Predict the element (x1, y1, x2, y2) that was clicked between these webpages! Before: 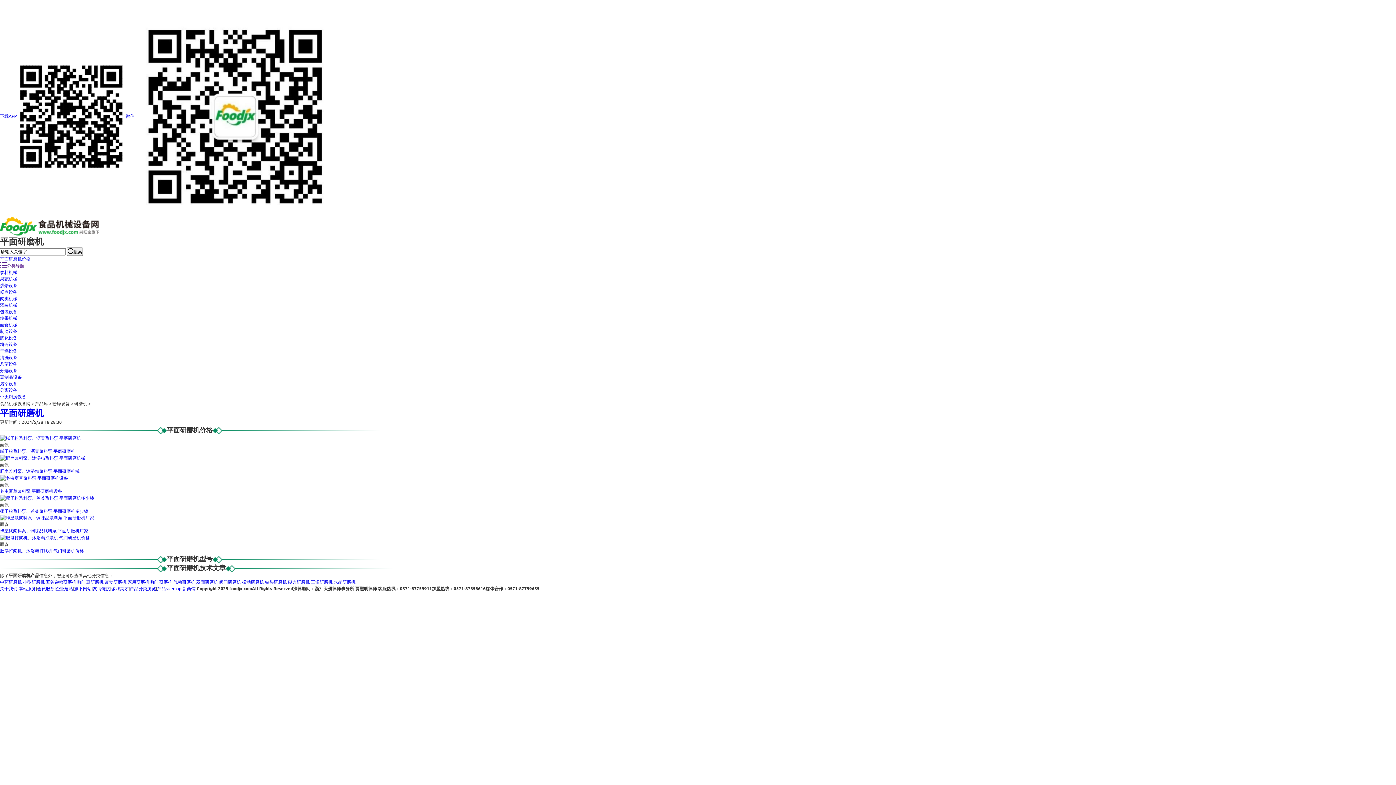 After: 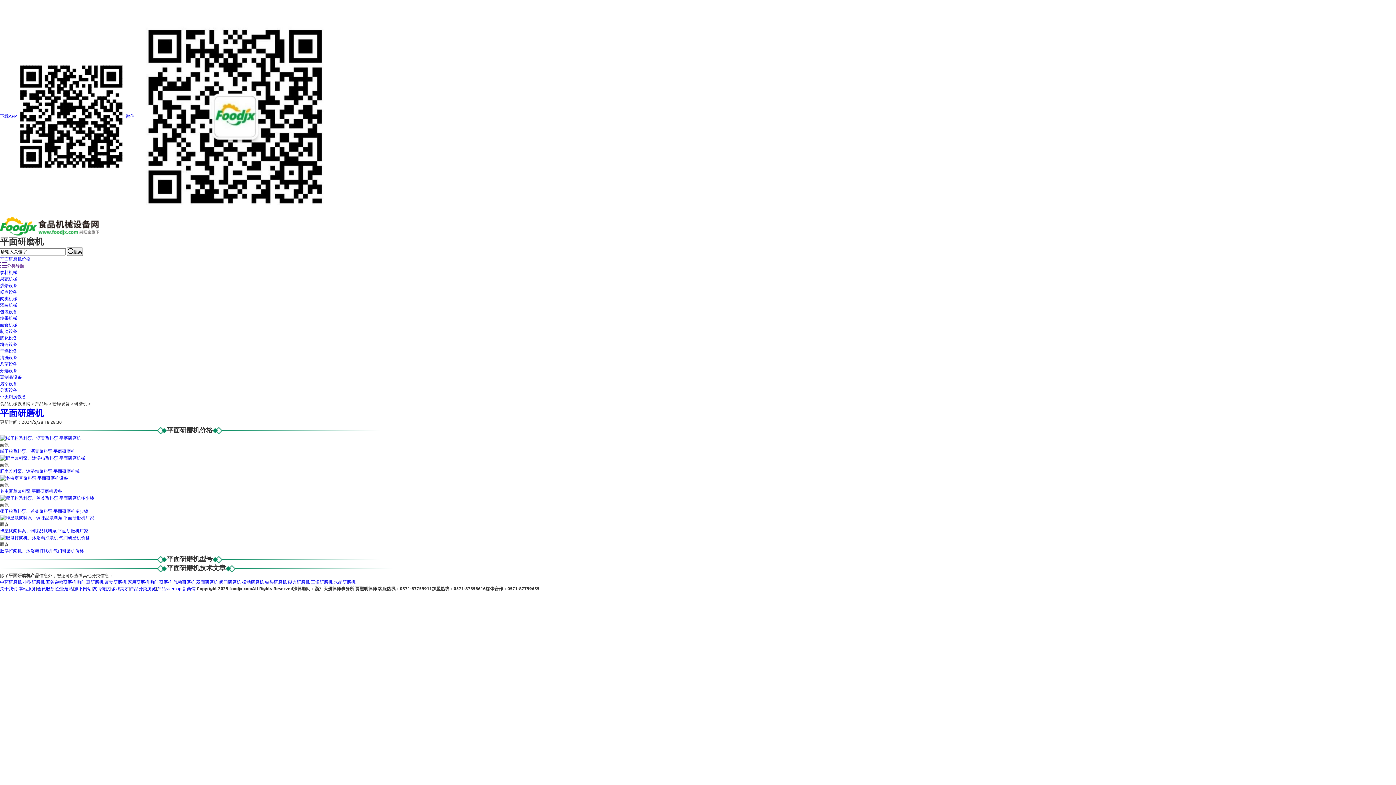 Action: bbox: (0, 434, 81, 440)